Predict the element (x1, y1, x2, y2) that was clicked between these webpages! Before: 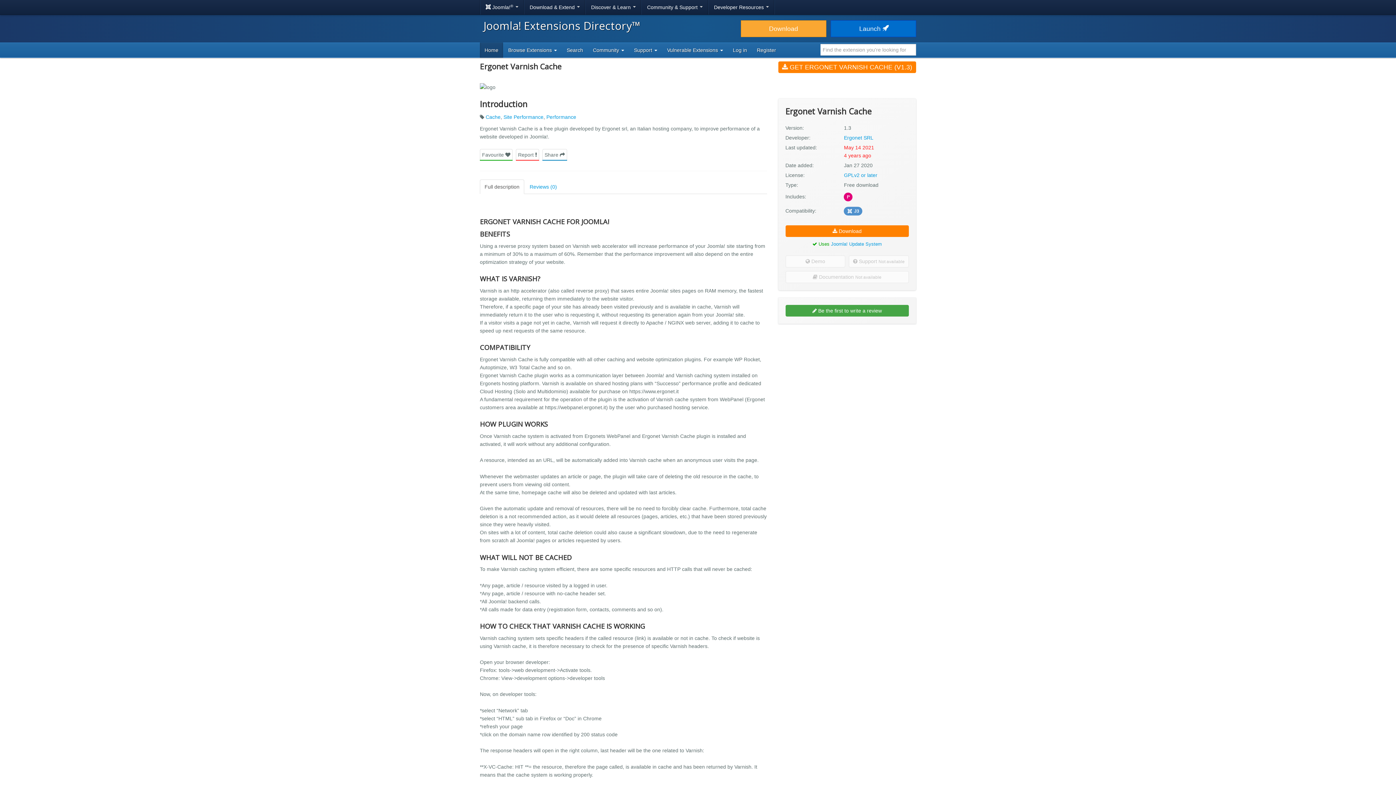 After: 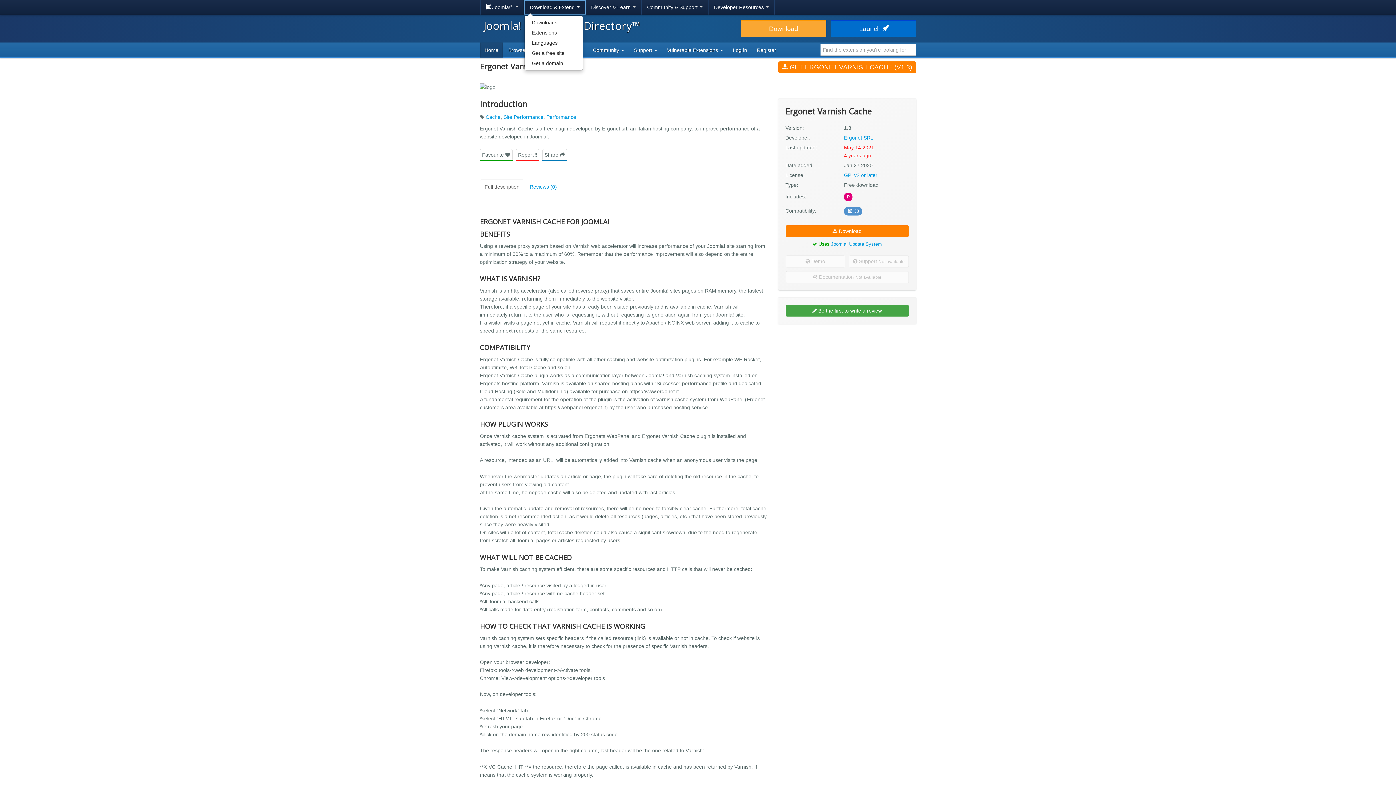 Action: label: Download & Extend  bbox: (524, 0, 585, 14)